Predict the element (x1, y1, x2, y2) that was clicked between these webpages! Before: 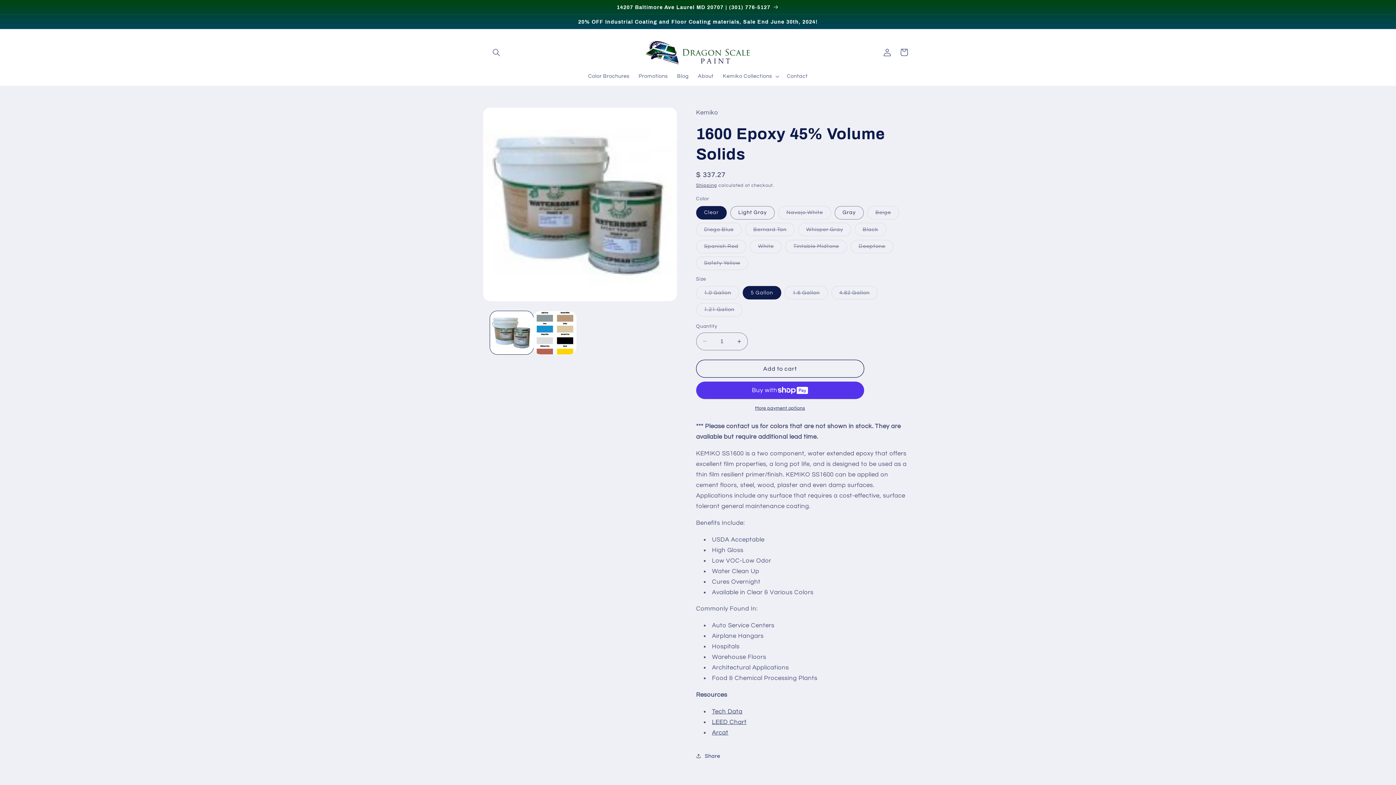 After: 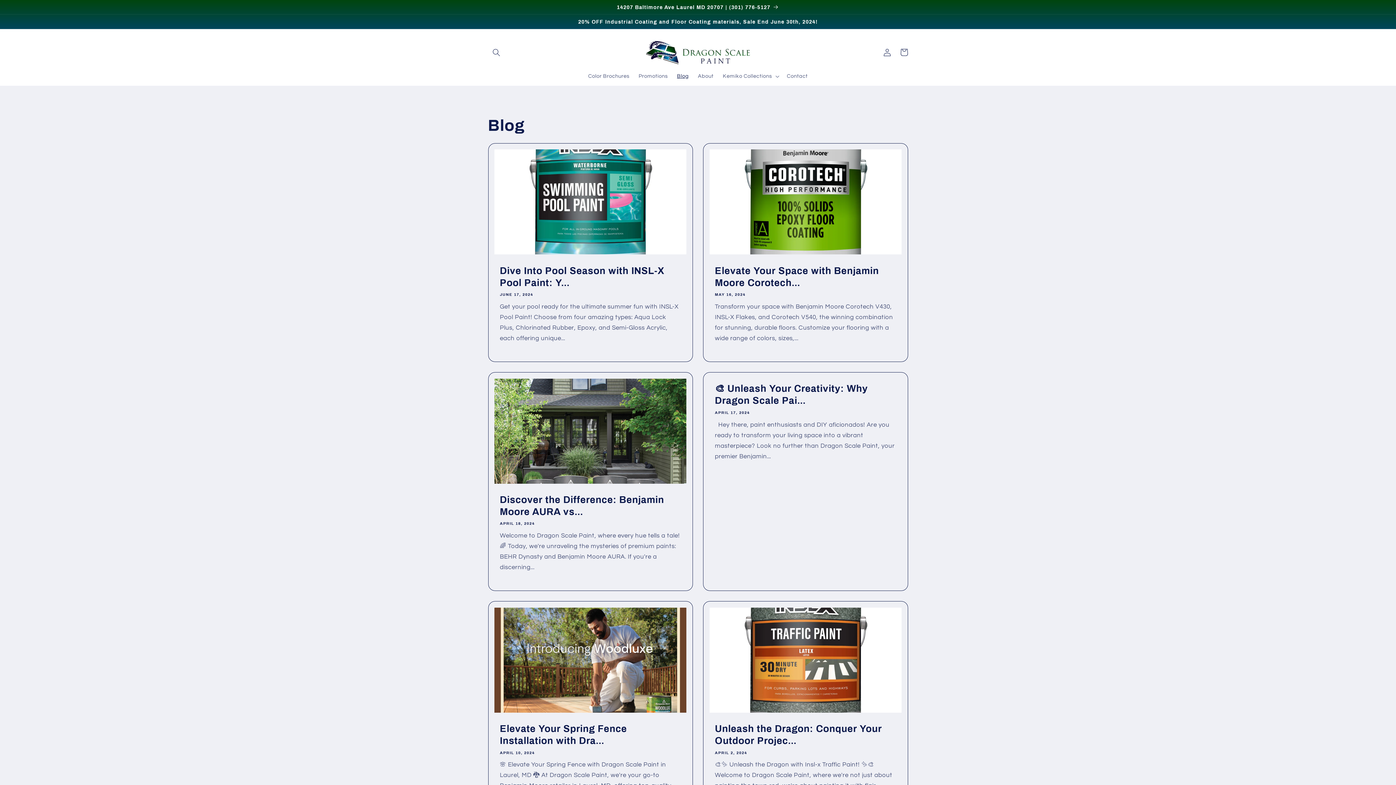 Action: label: Blog bbox: (672, 68, 693, 84)